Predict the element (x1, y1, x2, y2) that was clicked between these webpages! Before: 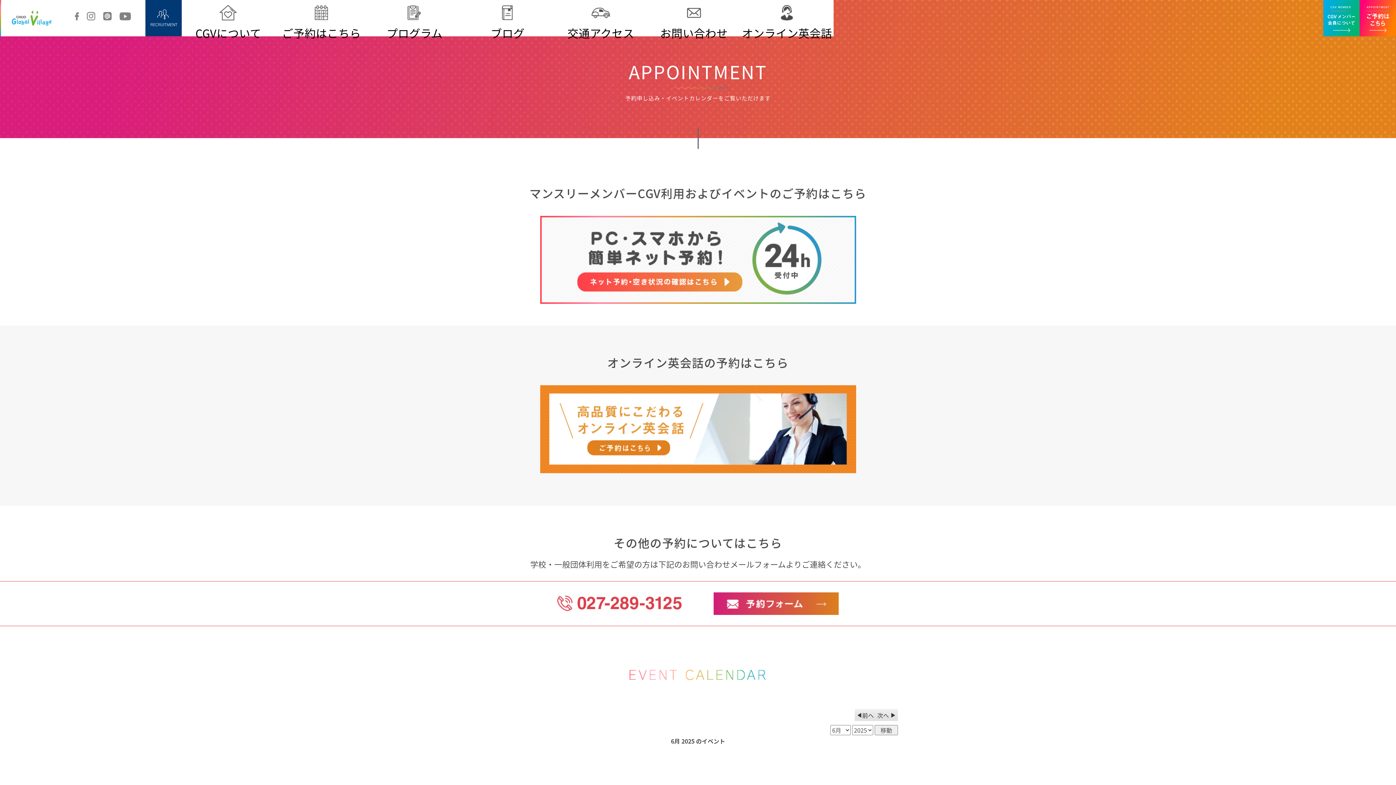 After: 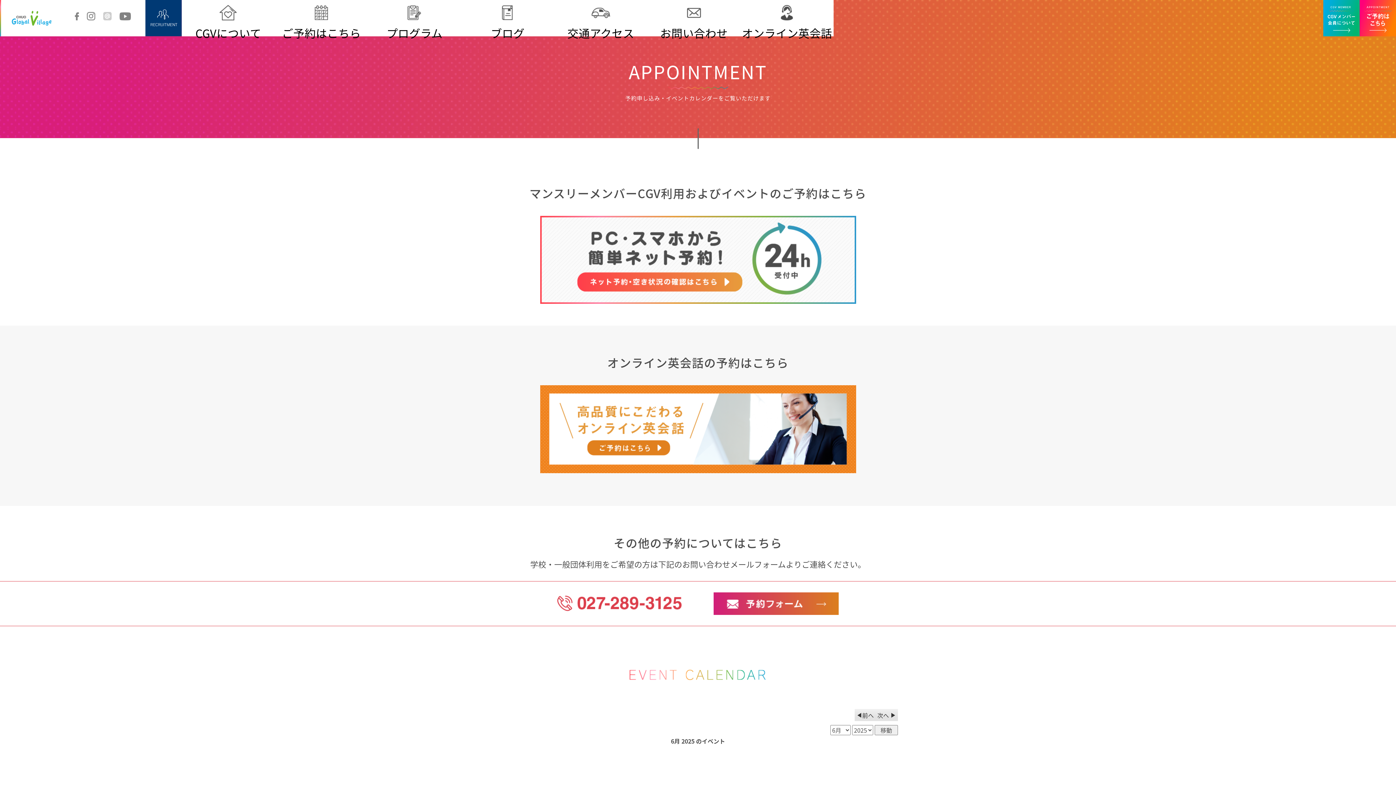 Action: bbox: (103, 11, 111, 20)